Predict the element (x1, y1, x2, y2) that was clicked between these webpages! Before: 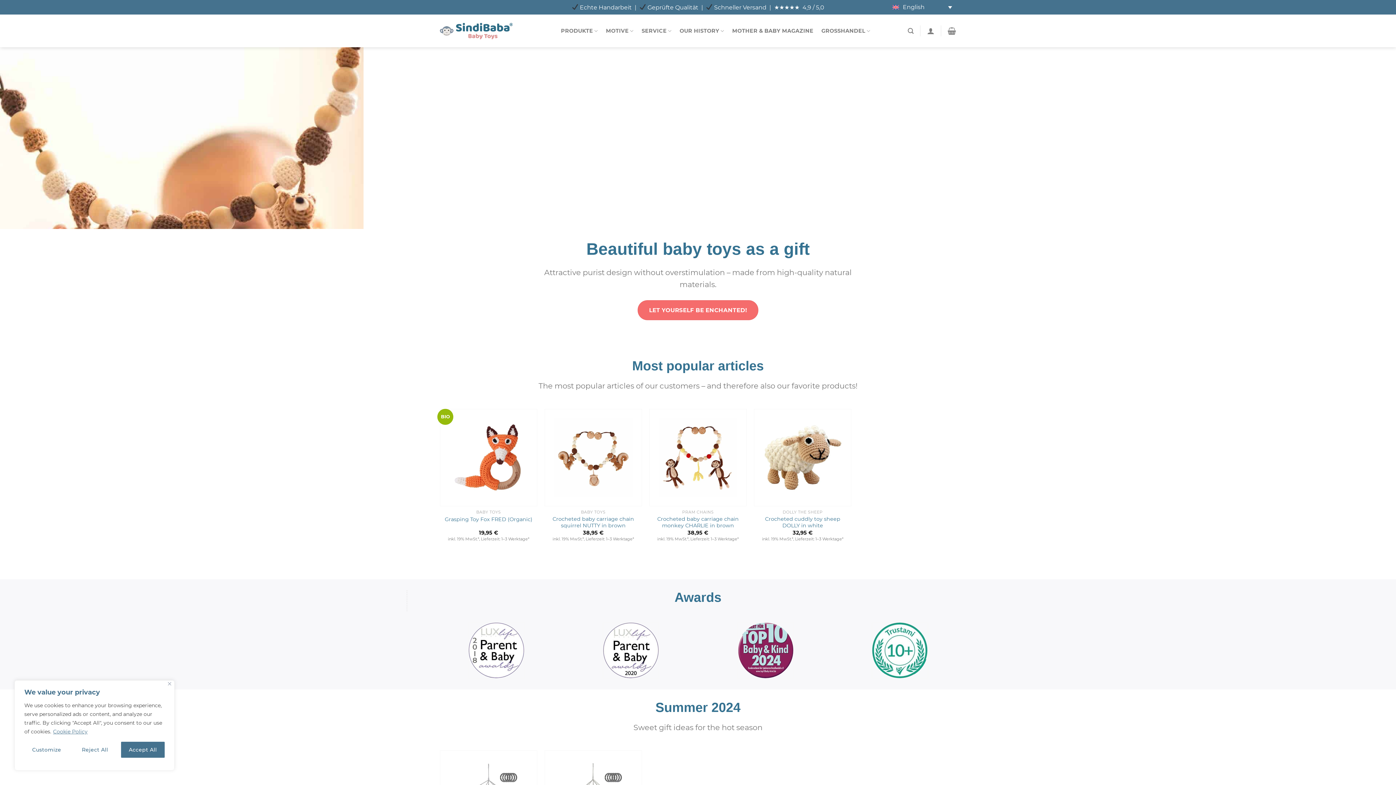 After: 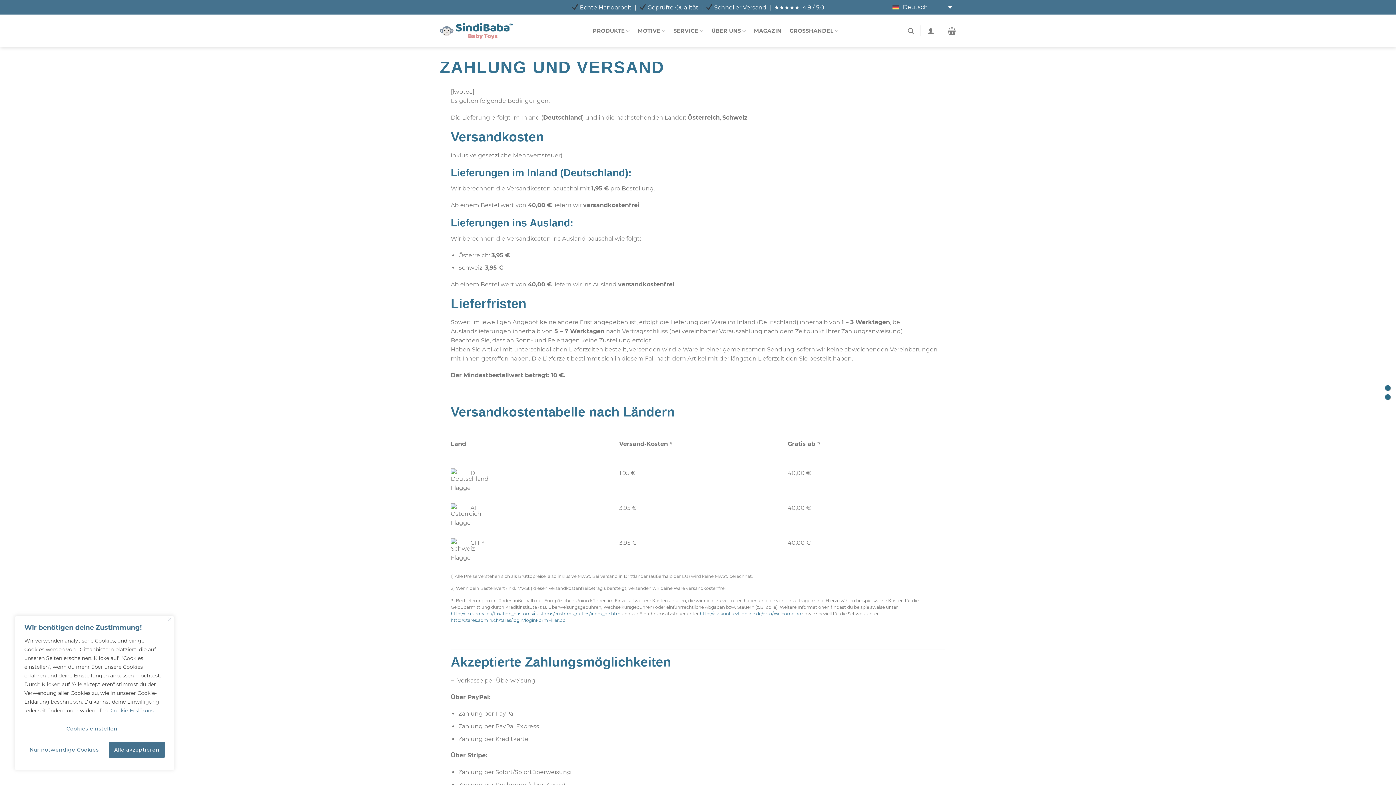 Action: label:  Schneller Versand bbox: (706, 3, 766, 10)